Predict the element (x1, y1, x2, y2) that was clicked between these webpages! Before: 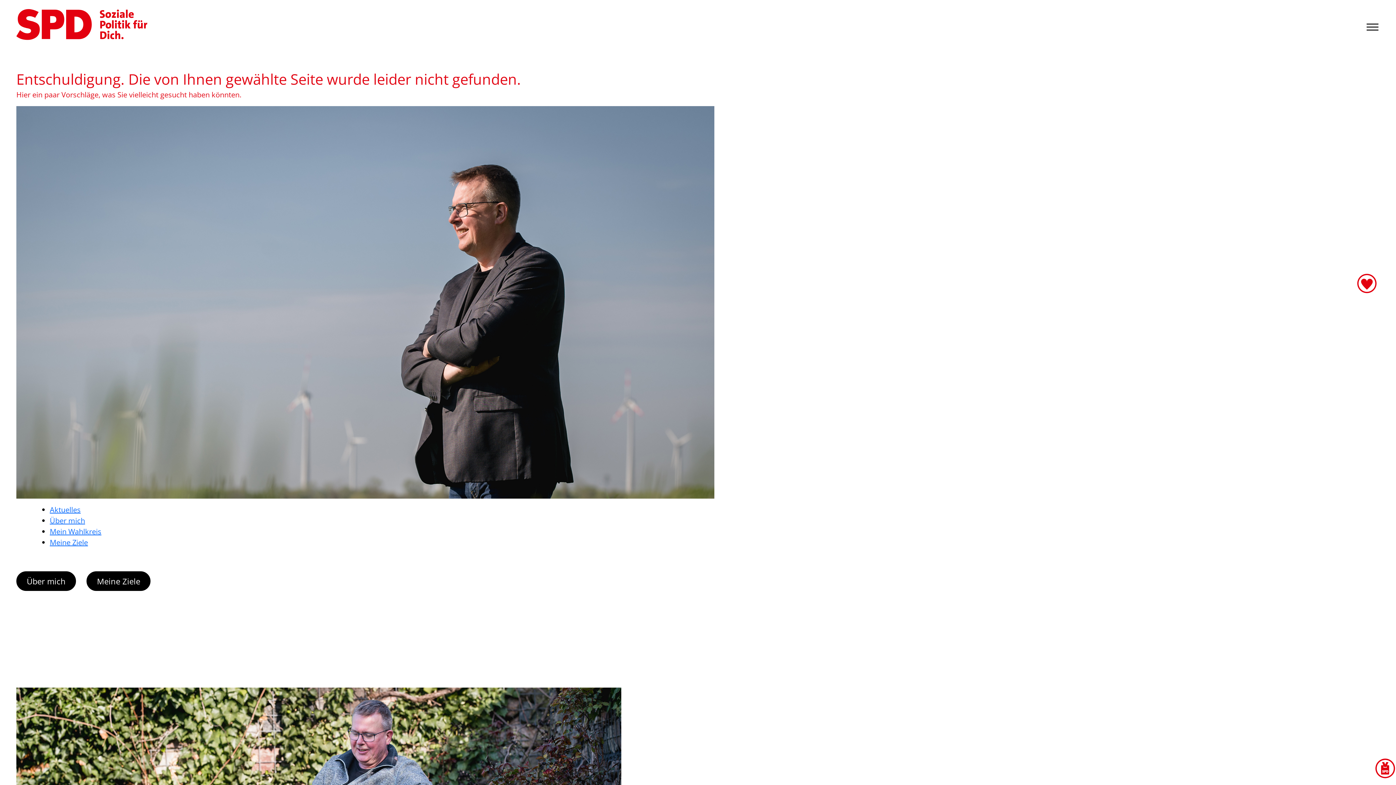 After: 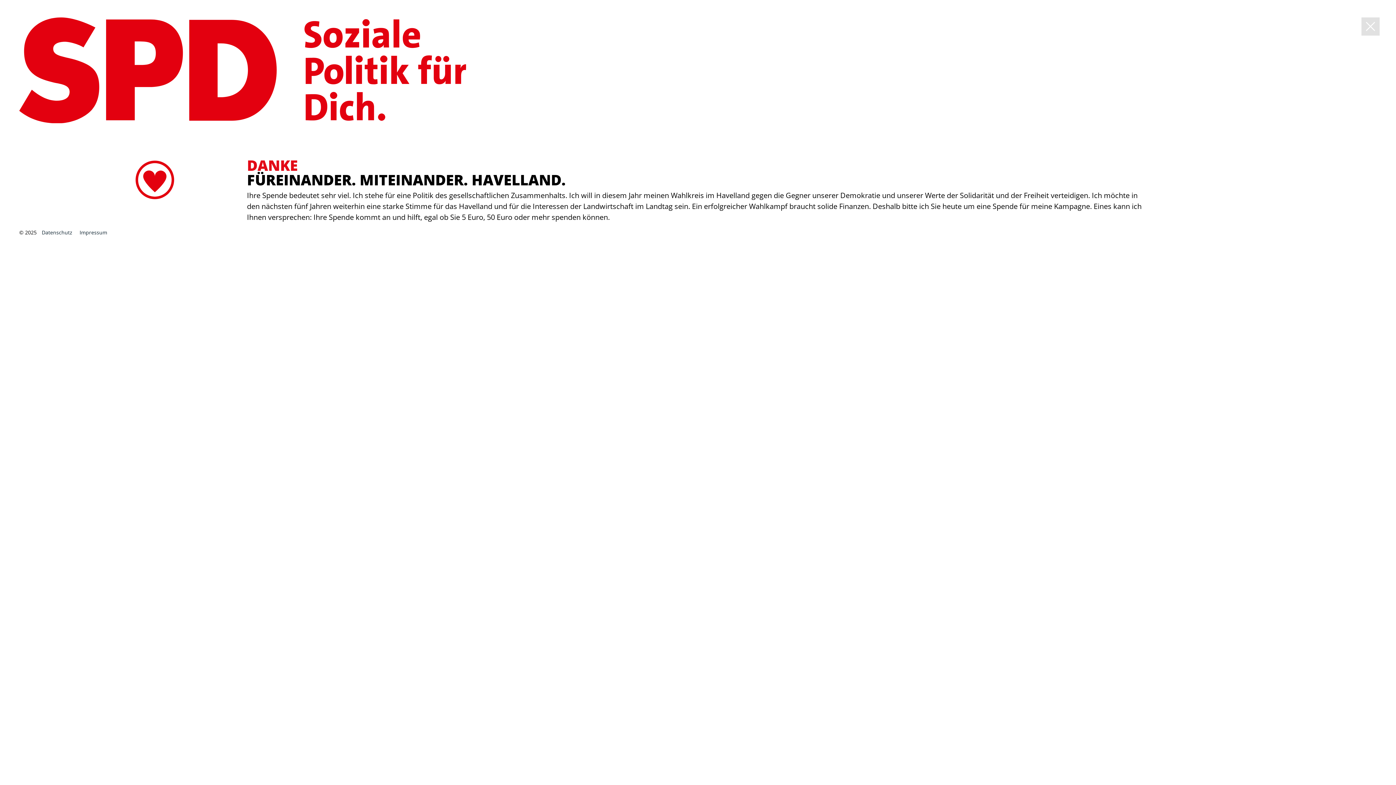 Action: bbox: (1356, 272, 1378, 294)